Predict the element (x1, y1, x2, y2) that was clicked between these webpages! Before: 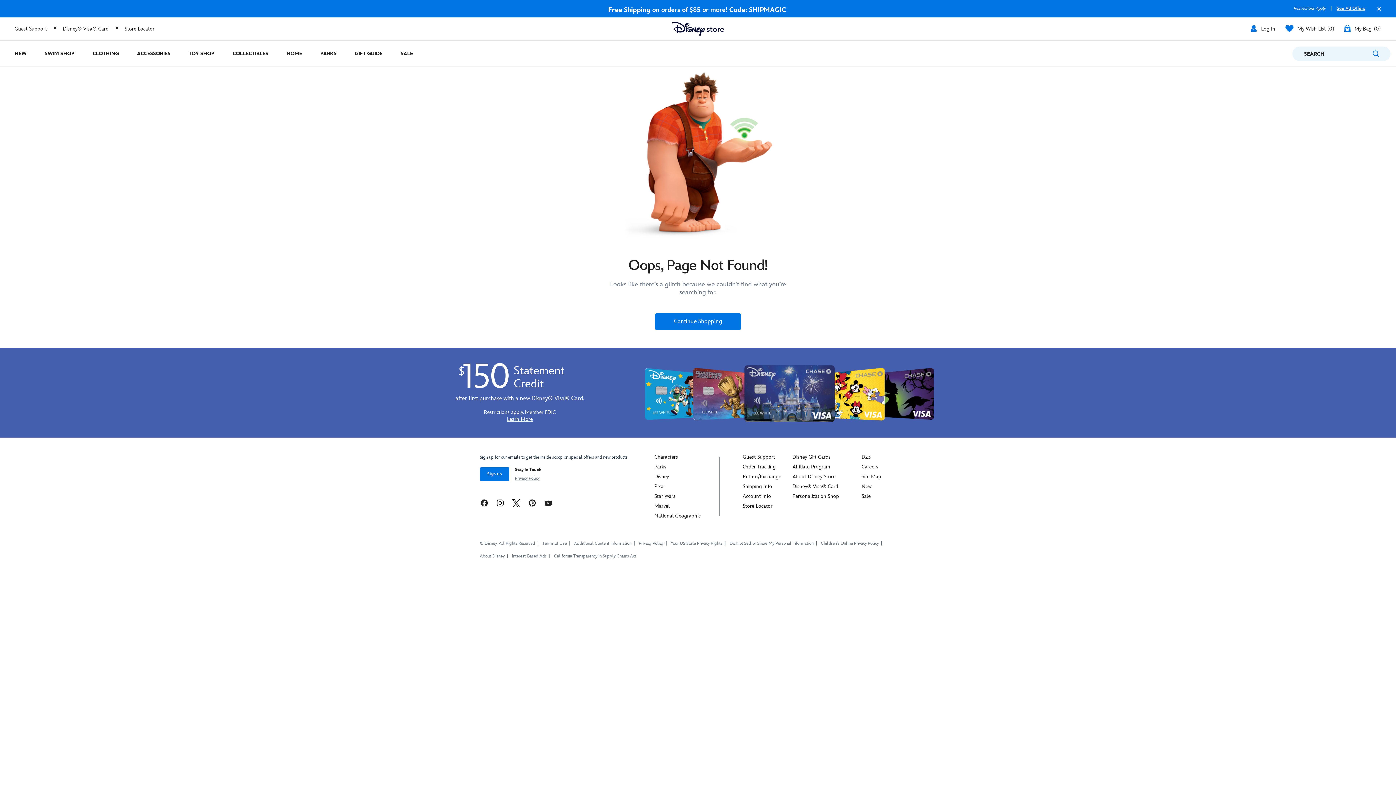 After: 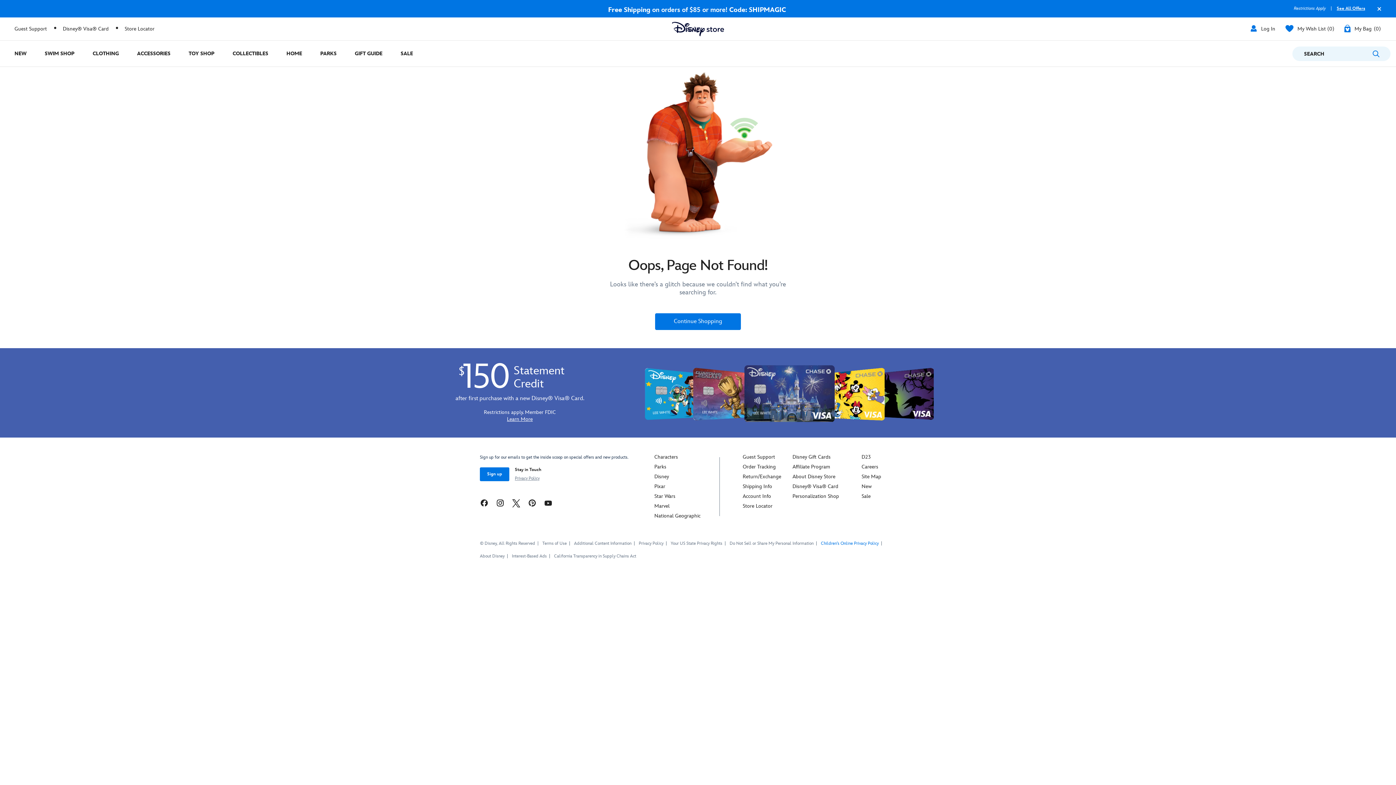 Action: bbox: (821, 540, 878, 547) label: Children's Online Privacy Policy